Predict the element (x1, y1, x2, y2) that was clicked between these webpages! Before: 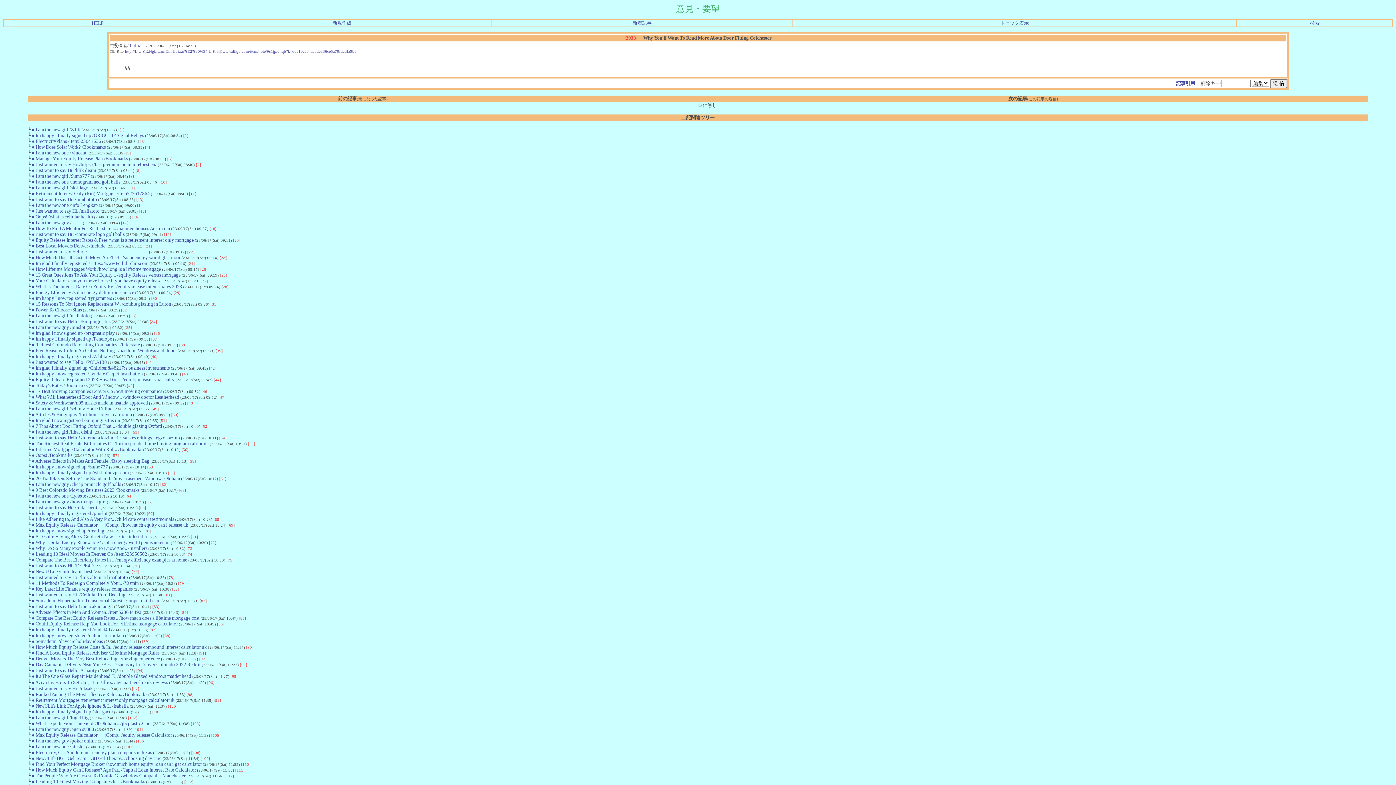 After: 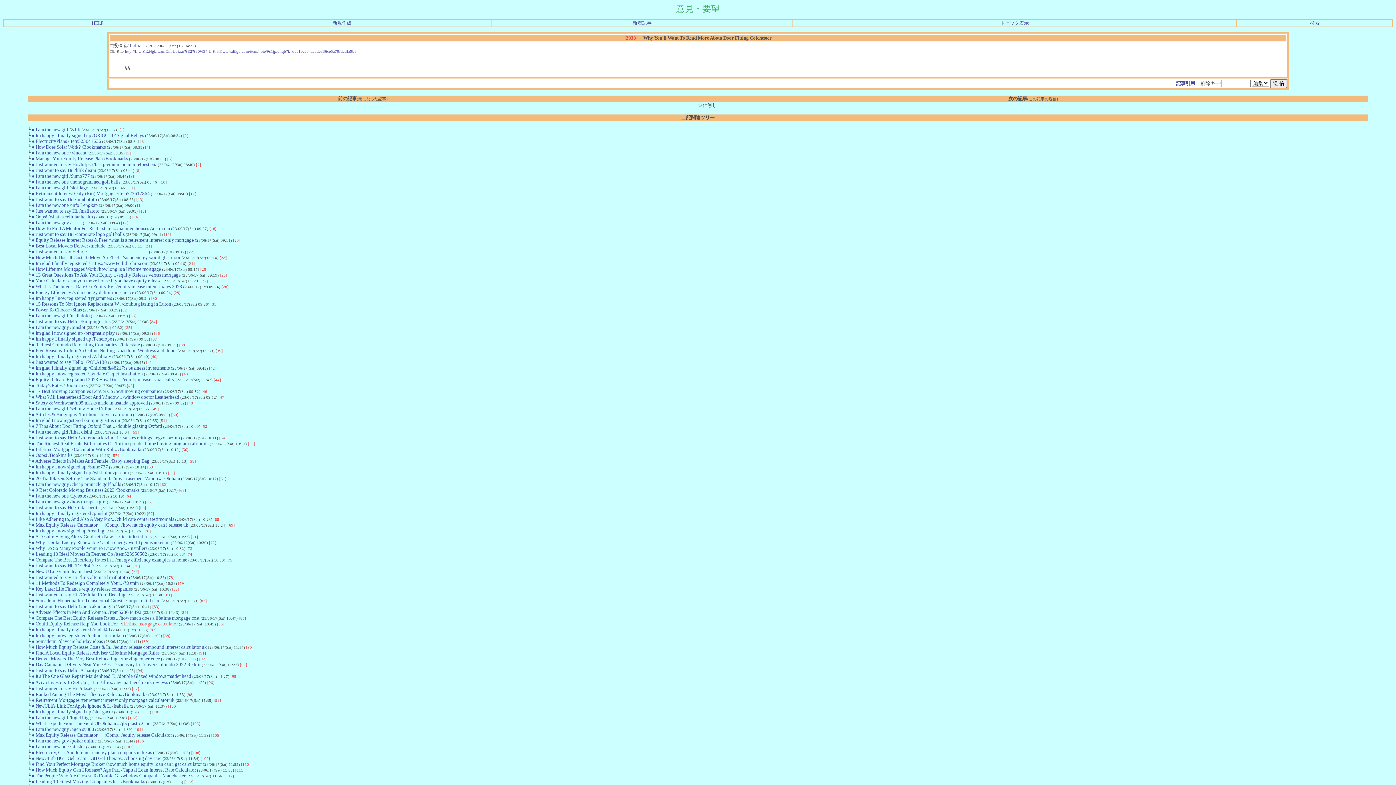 Action: bbox: (122, 621, 177, 626) label: lifetime mortgage calculator